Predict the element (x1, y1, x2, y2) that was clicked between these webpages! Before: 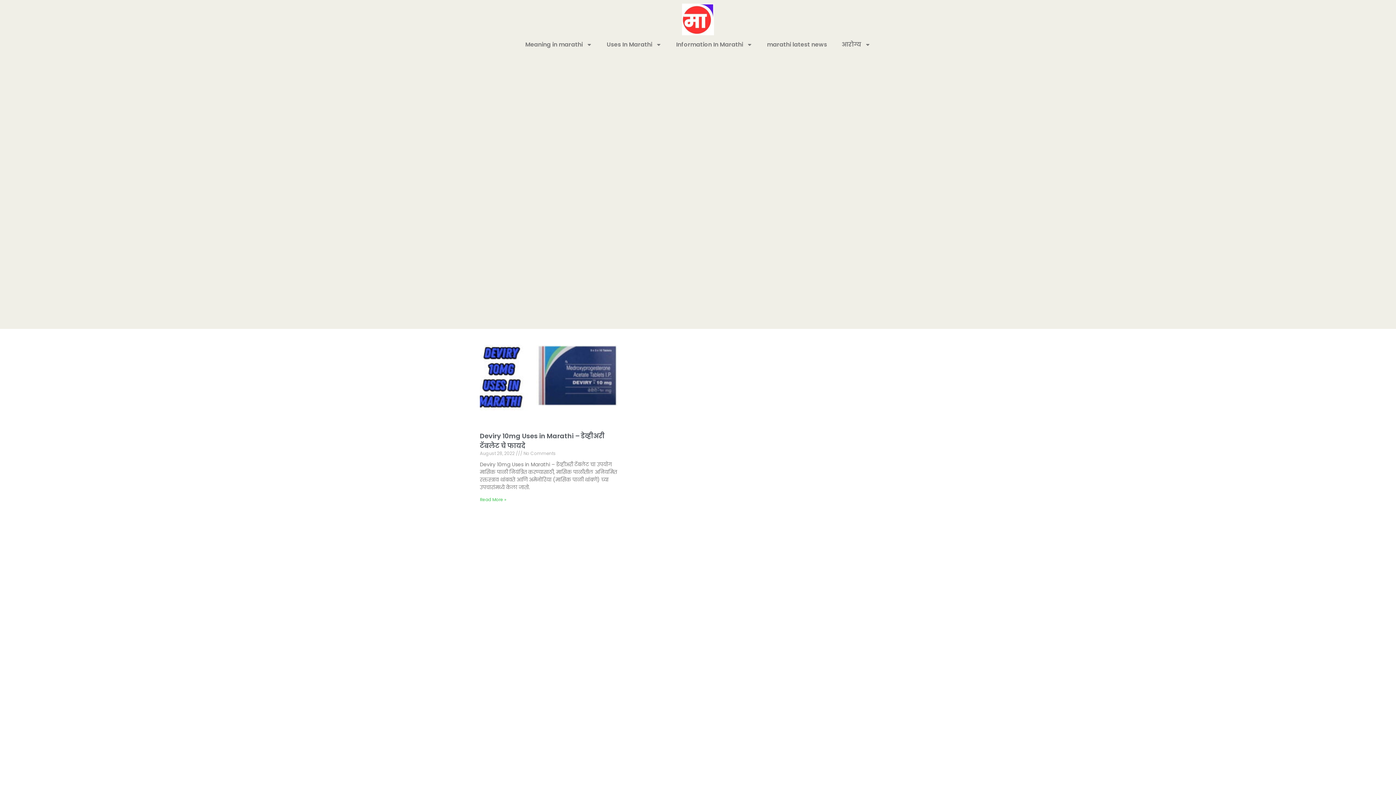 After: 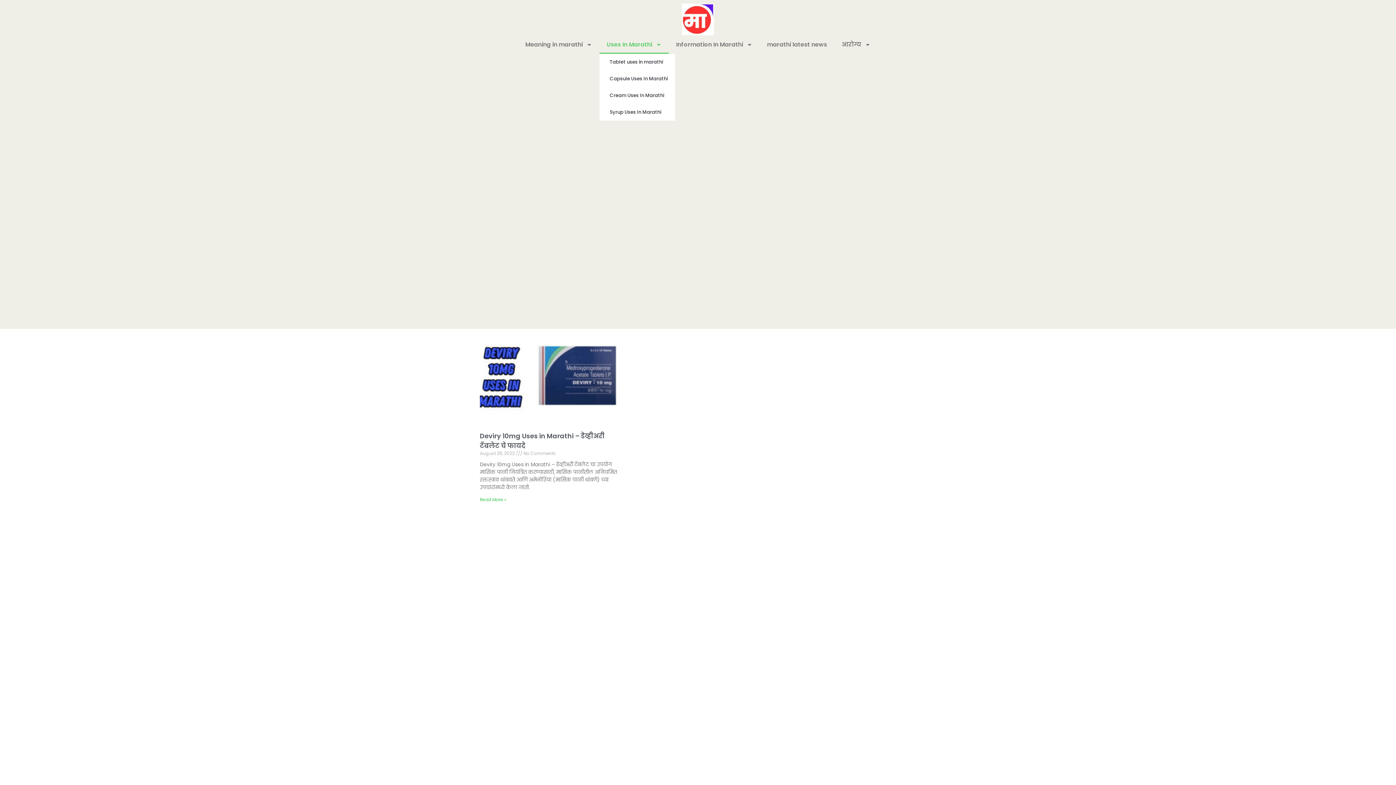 Action: label: Uses In Marathi bbox: (599, 35, 669, 53)